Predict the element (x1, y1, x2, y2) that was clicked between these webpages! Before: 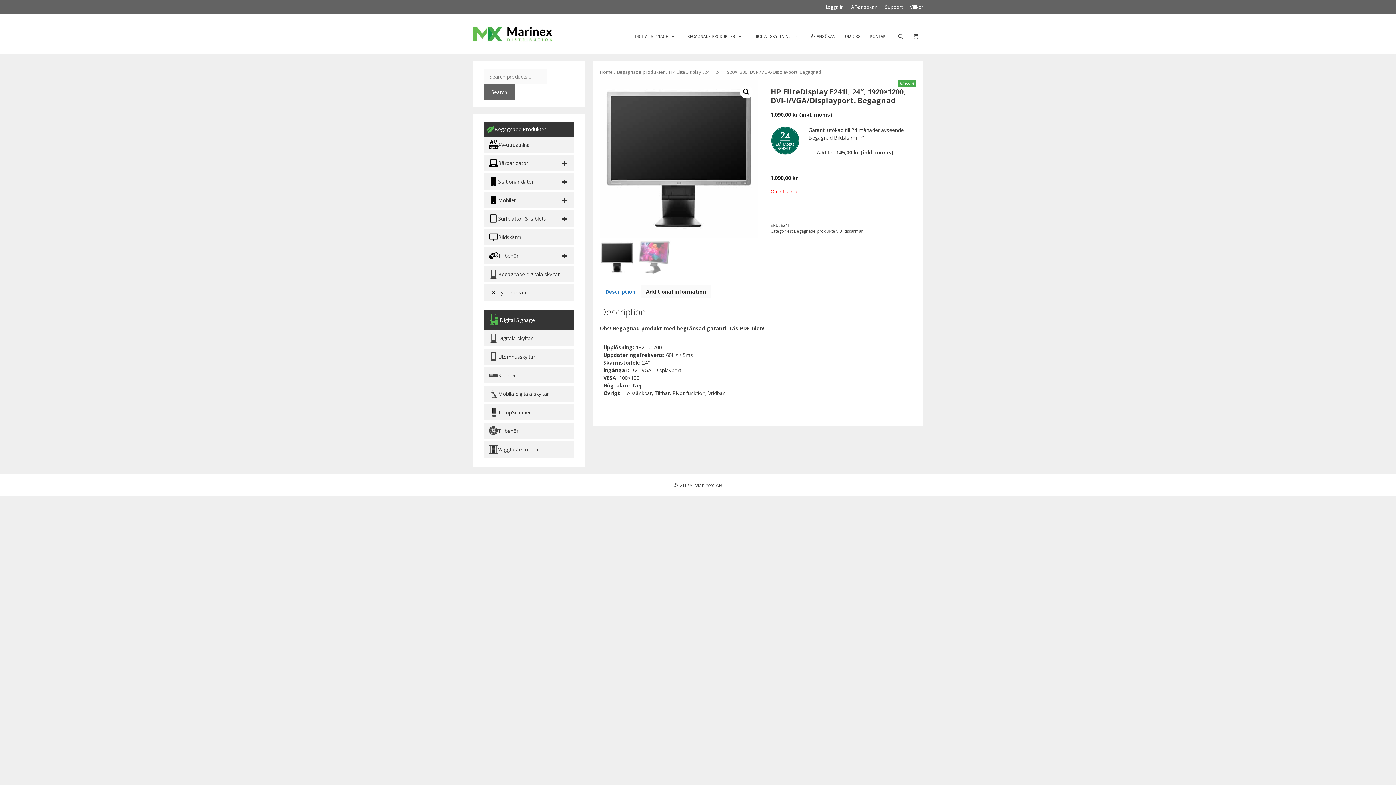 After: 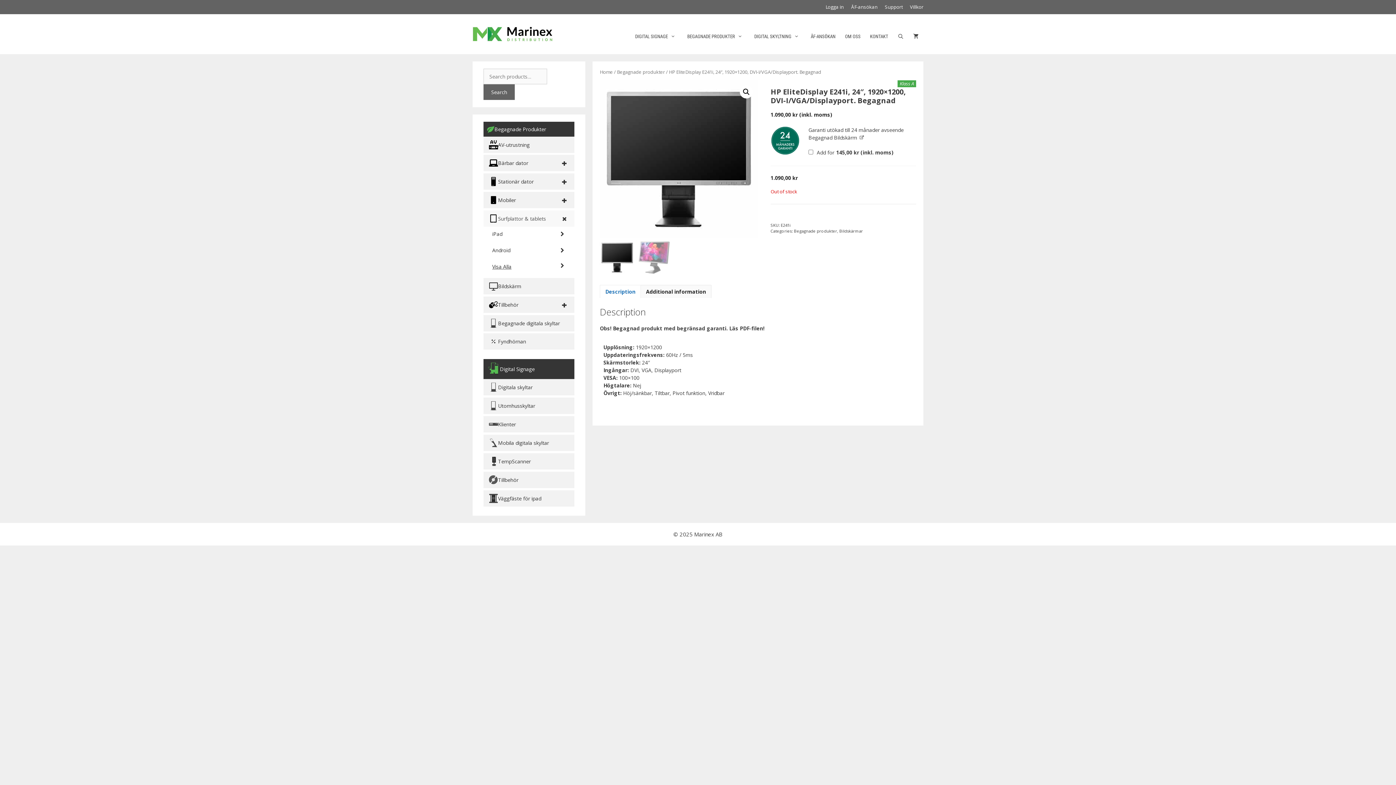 Action: label: Surfplattor & tablets bbox: (483, 210, 574, 226)